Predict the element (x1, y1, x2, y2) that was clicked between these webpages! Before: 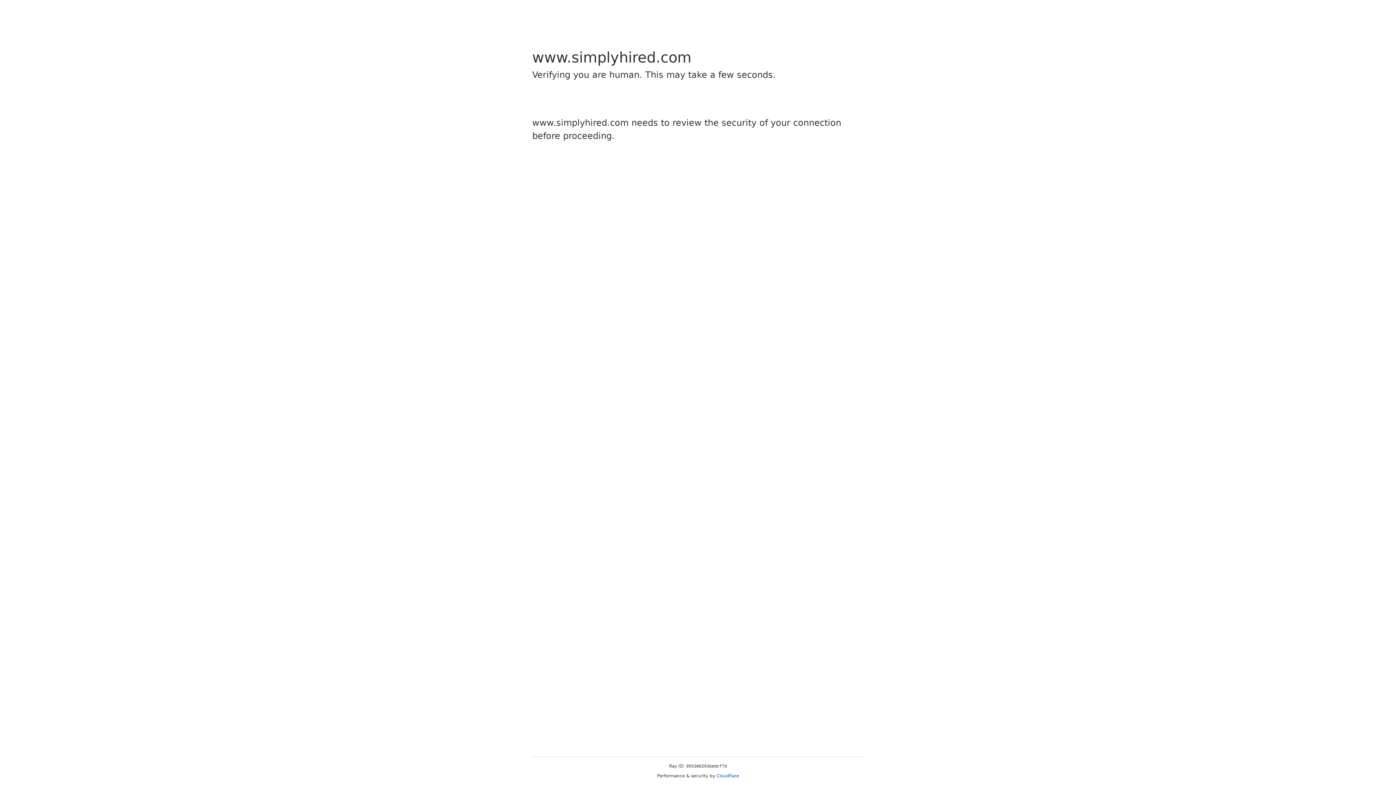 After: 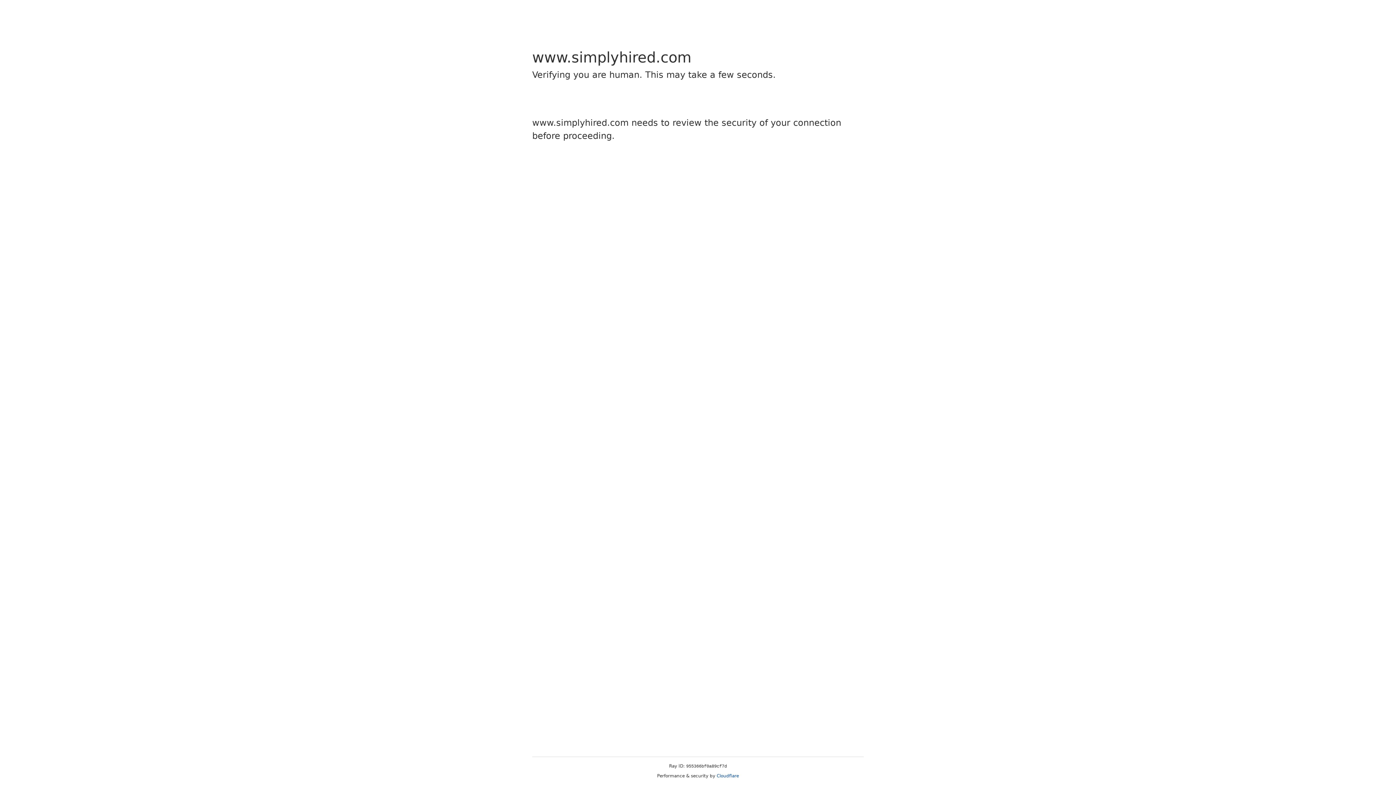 Action: bbox: (716, 773, 739, 778) label: Cloudflare